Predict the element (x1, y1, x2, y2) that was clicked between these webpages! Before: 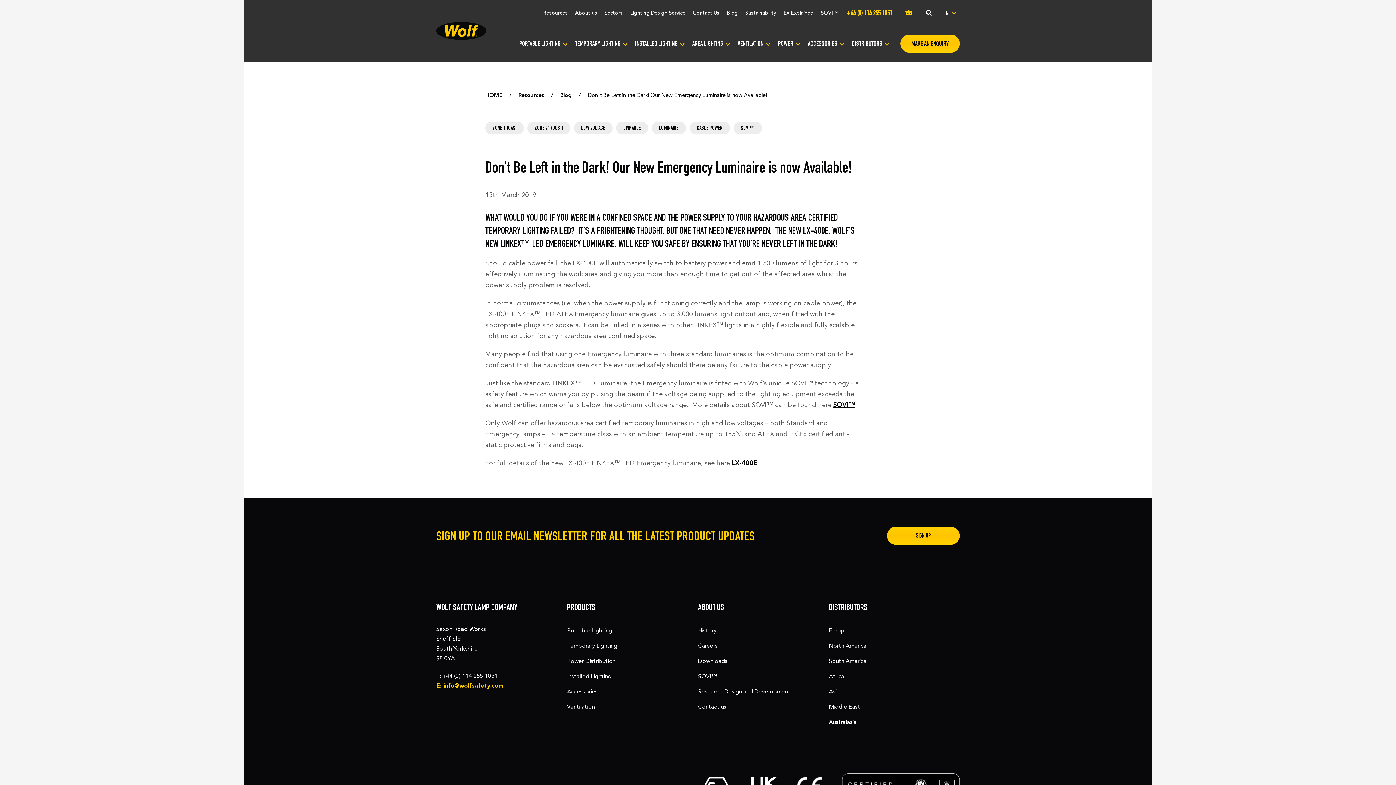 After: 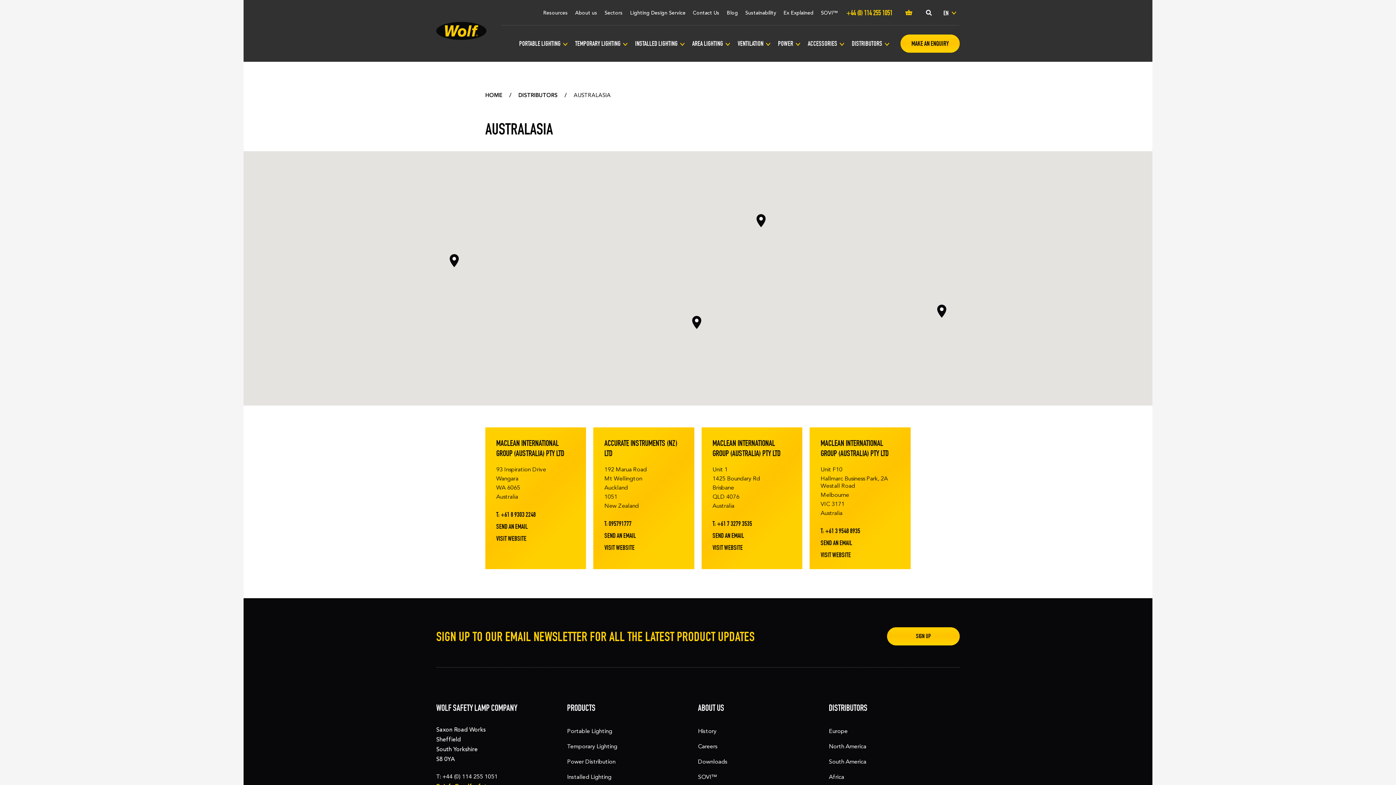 Action: bbox: (829, 718, 856, 725) label: Australasia